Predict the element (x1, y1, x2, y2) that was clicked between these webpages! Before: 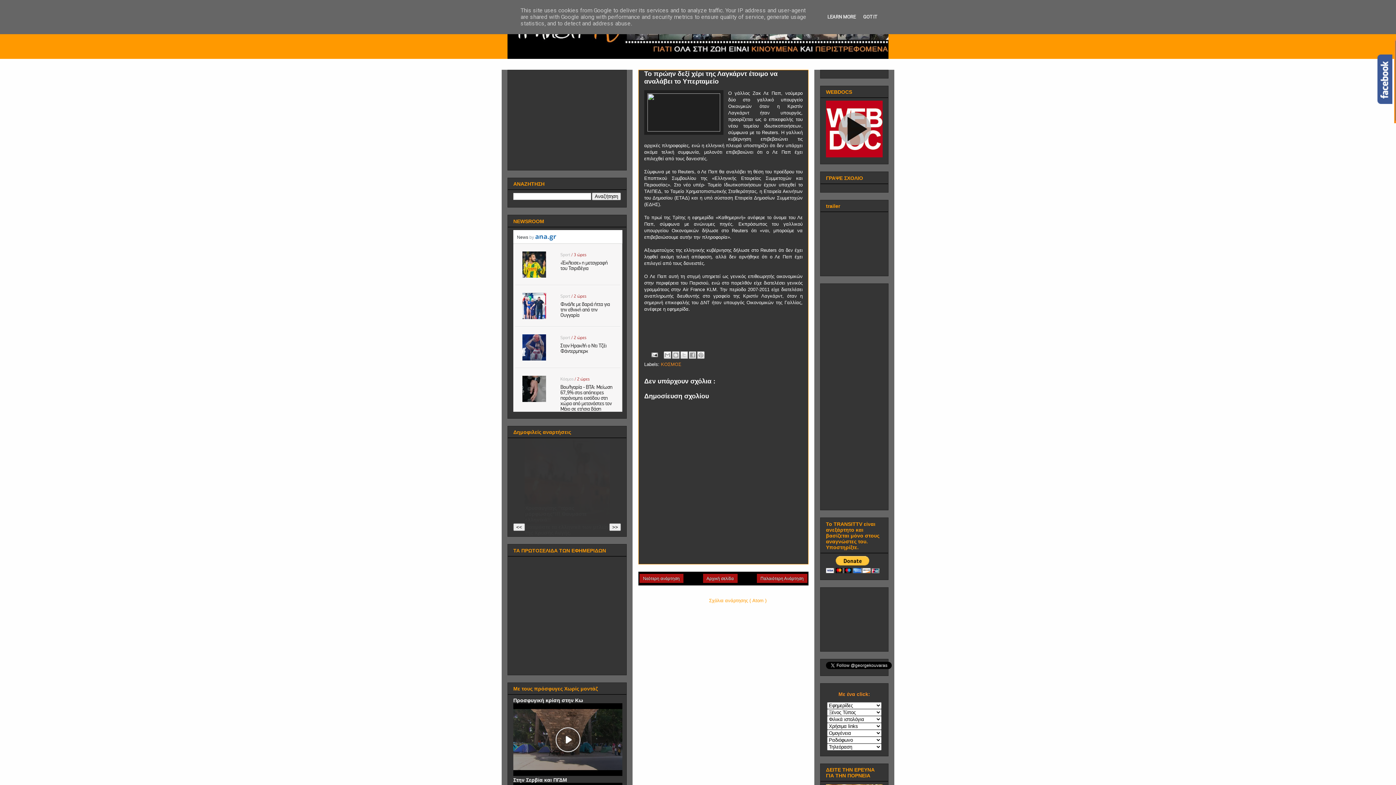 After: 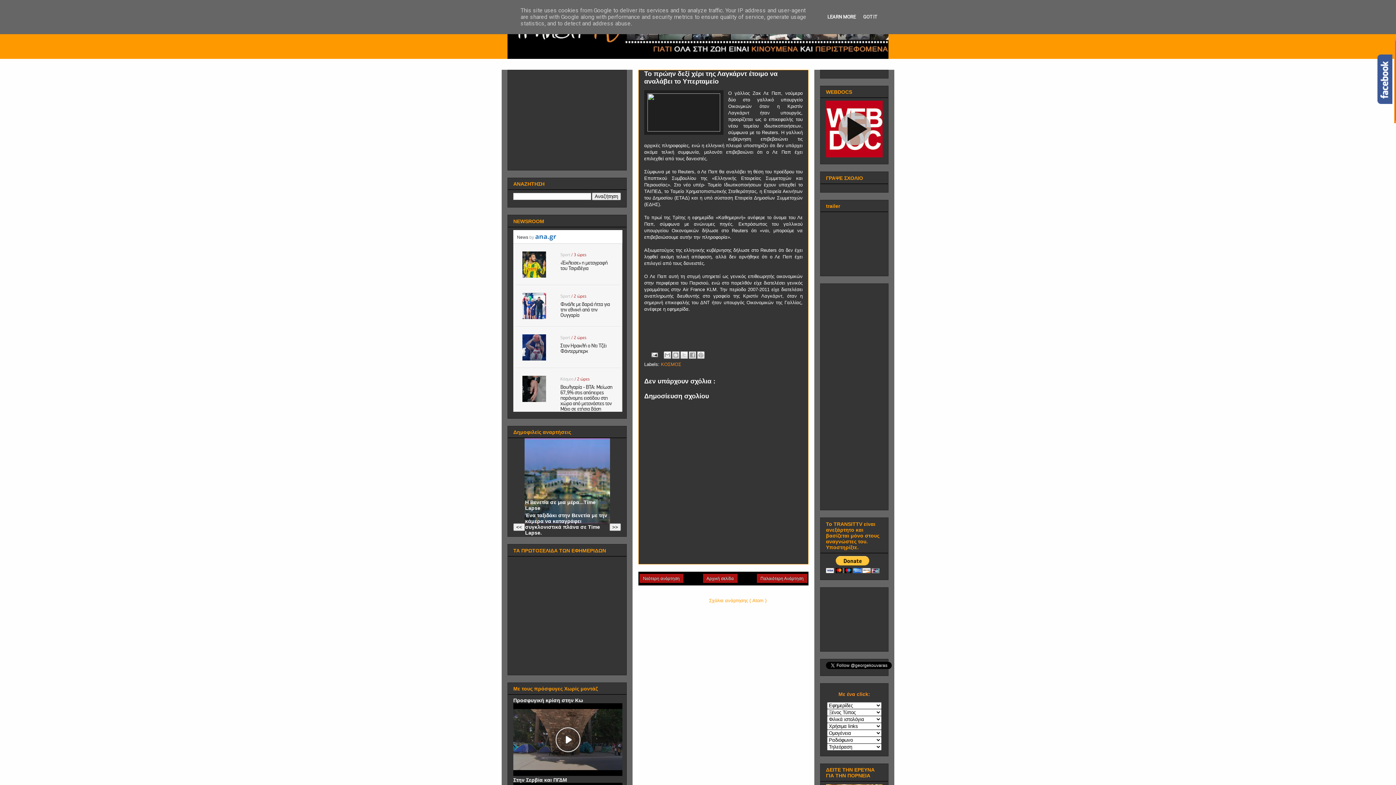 Action: label: LEARN MORE bbox: (825, 14, 858, 19)